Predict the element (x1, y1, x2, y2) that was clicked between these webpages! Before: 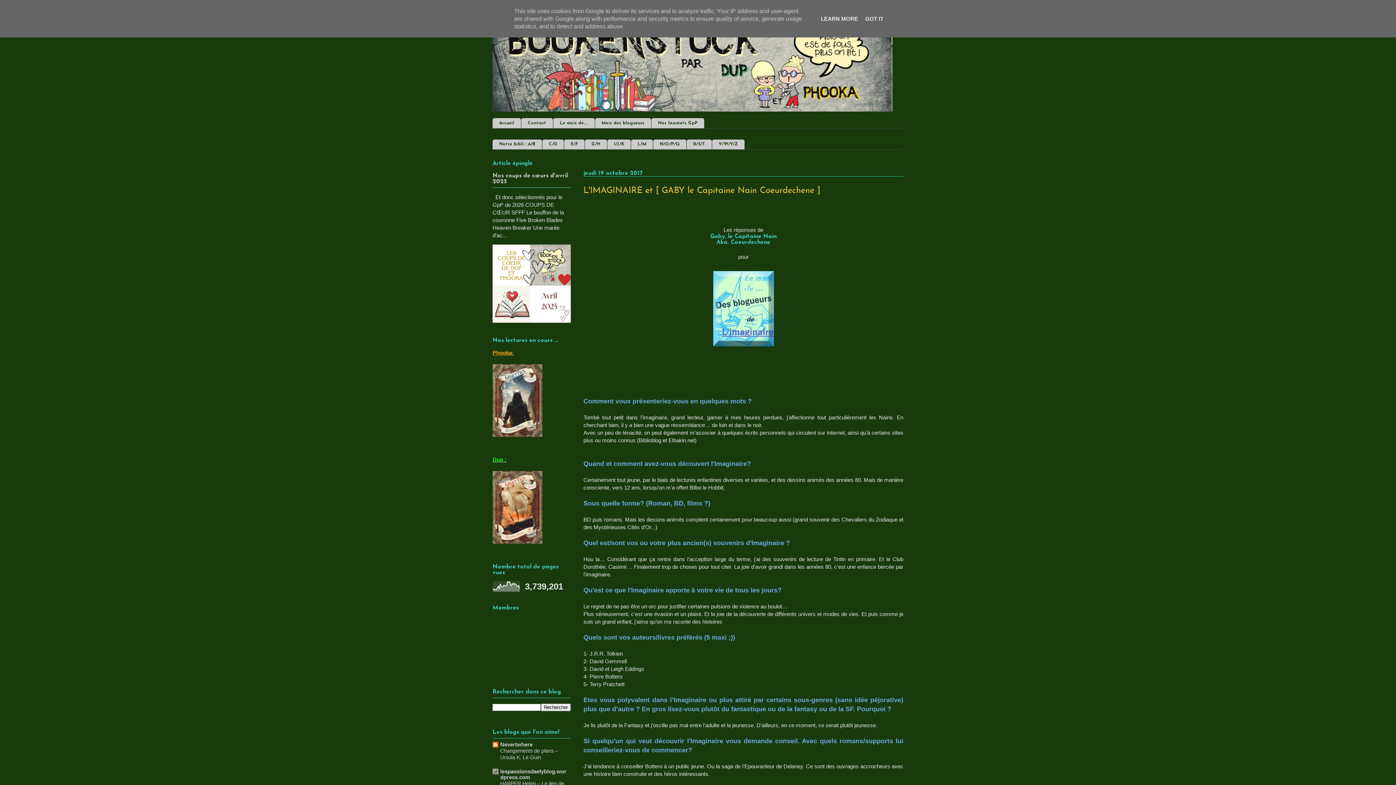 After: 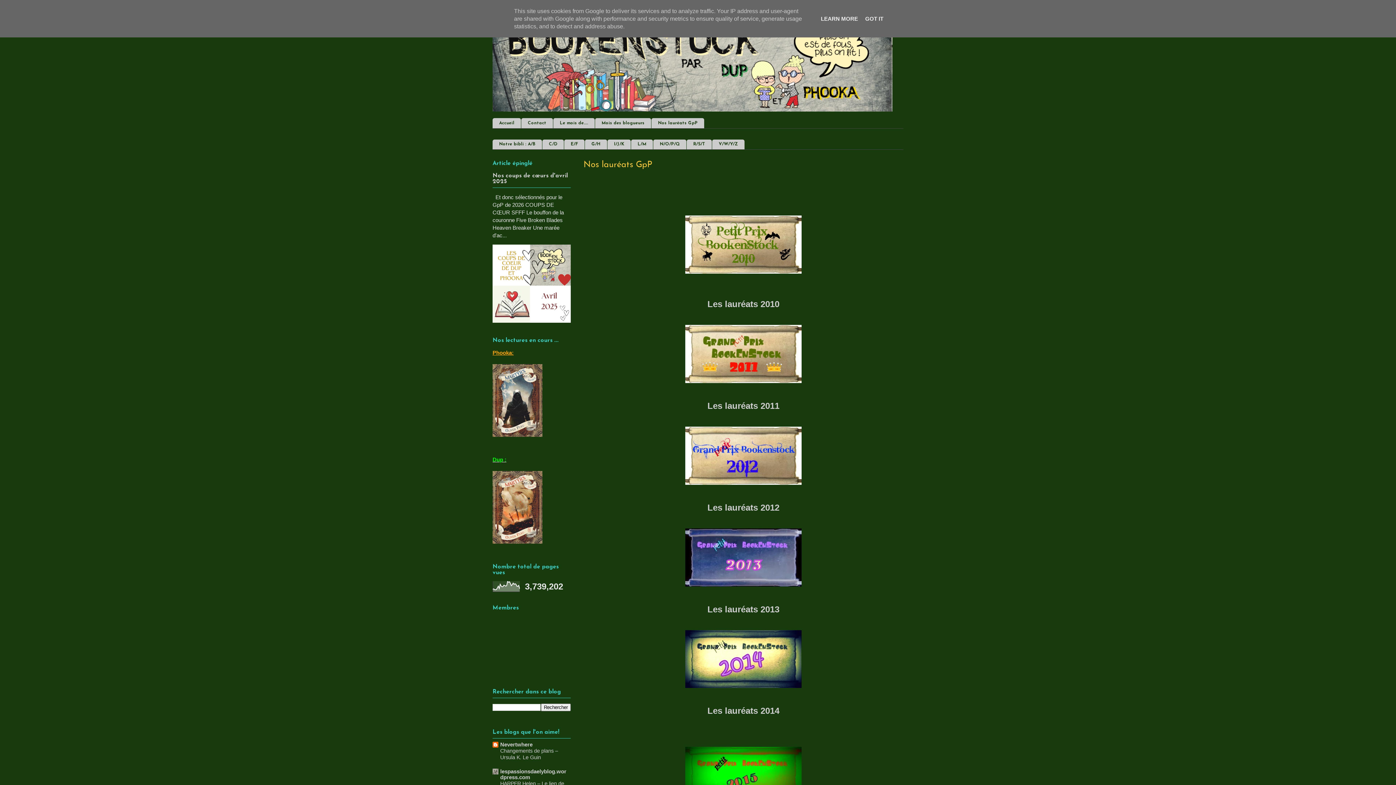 Action: label: Nos lauréats GpP bbox: (651, 118, 704, 128)